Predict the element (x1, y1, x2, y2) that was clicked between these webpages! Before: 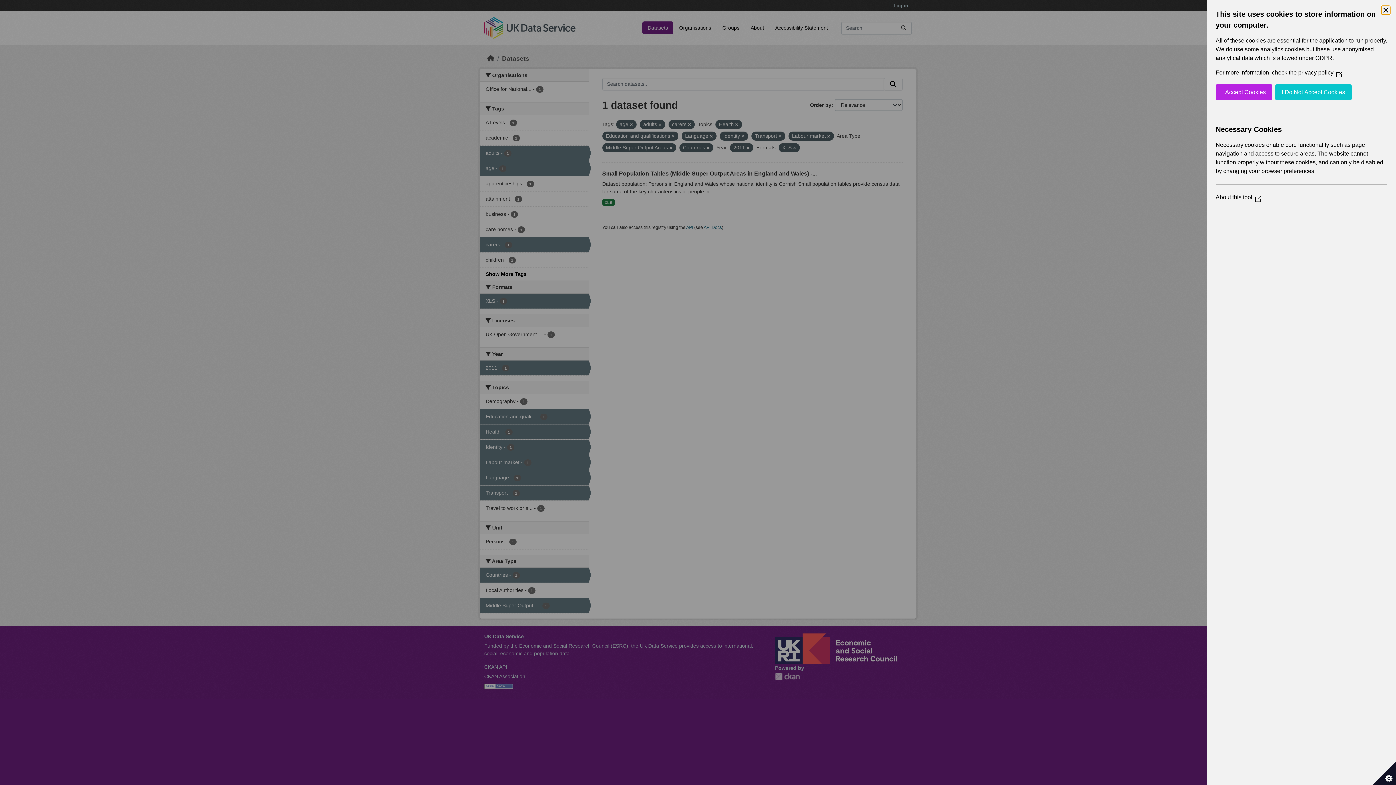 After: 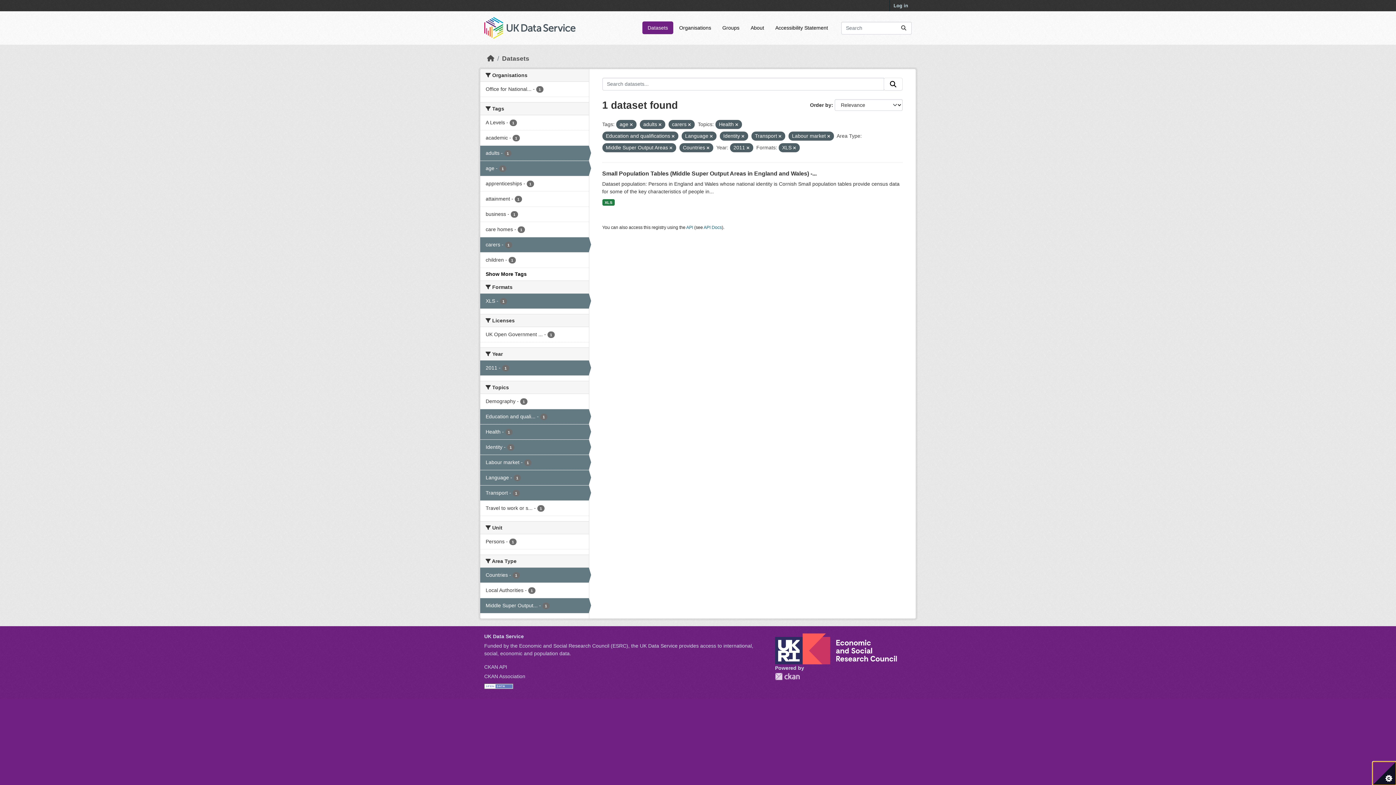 Action: bbox: (1275, 84, 1352, 100) label: I Do Not Accept Cookies